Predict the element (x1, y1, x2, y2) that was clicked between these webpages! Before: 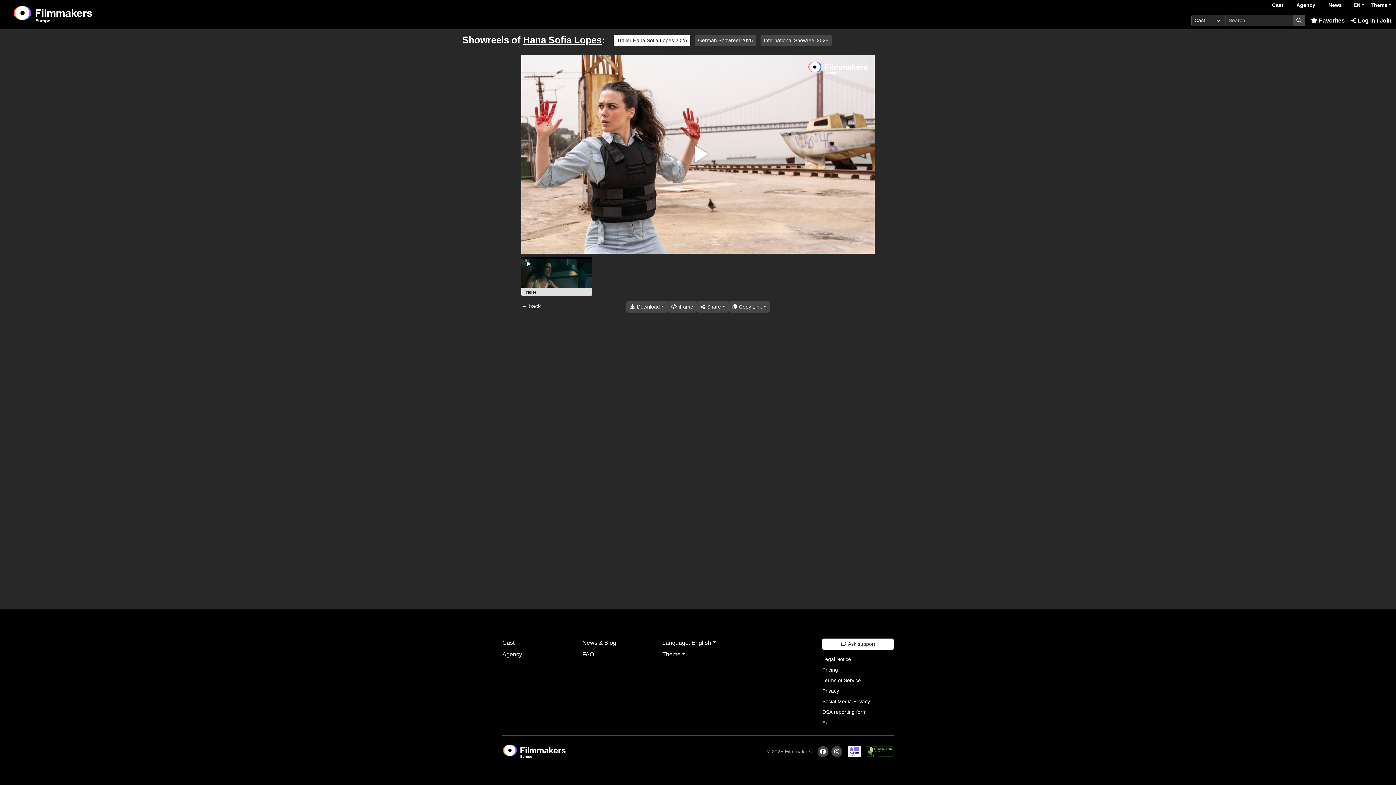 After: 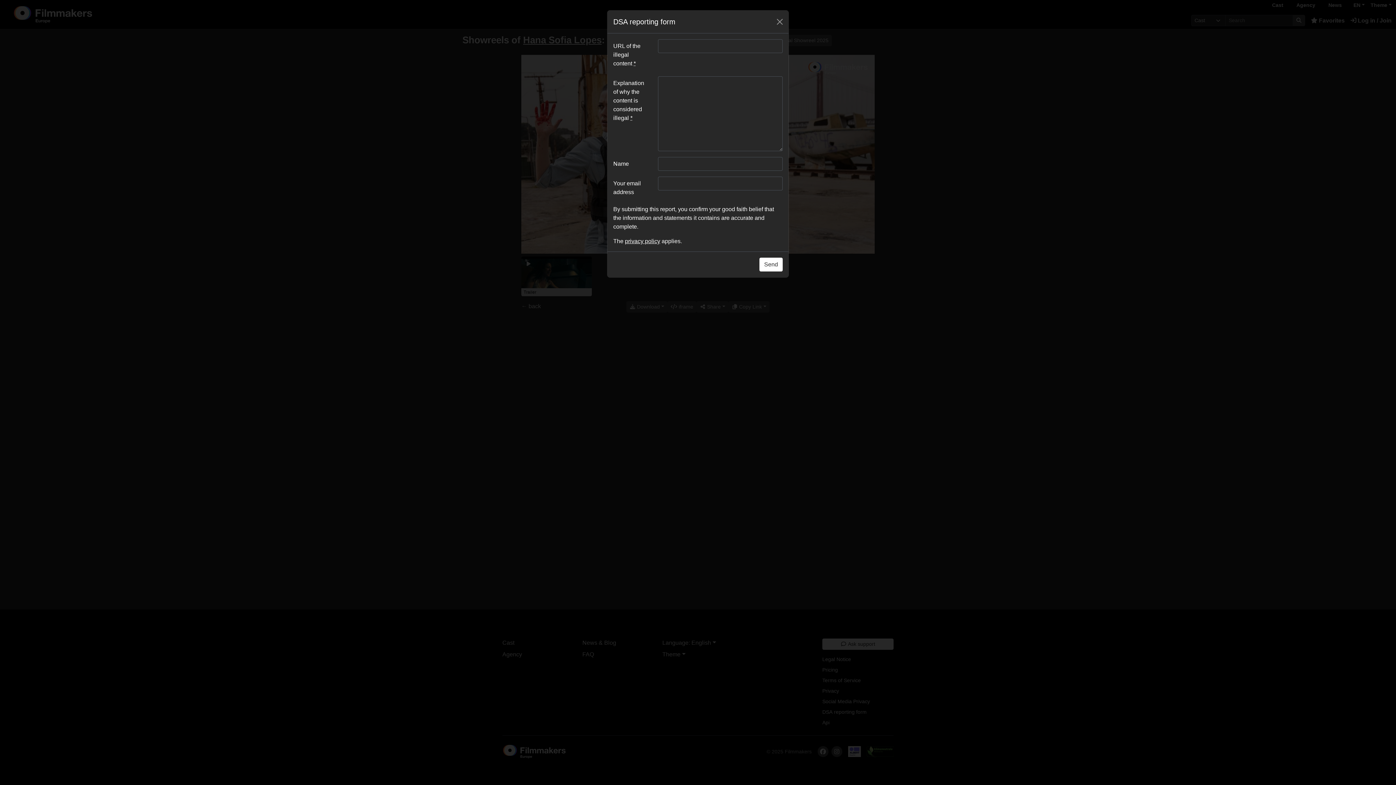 Action: bbox: (822, 708, 866, 716) label: DSA reporting form